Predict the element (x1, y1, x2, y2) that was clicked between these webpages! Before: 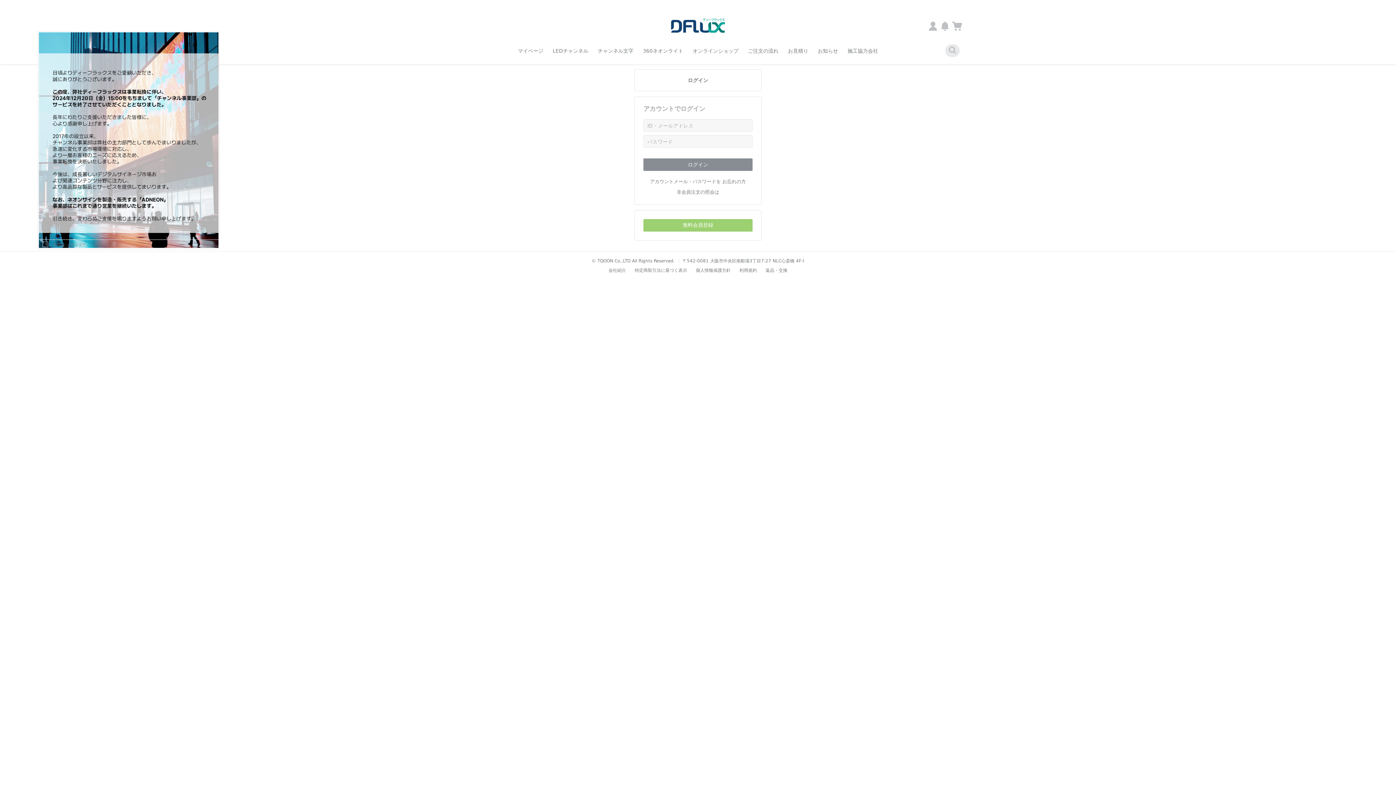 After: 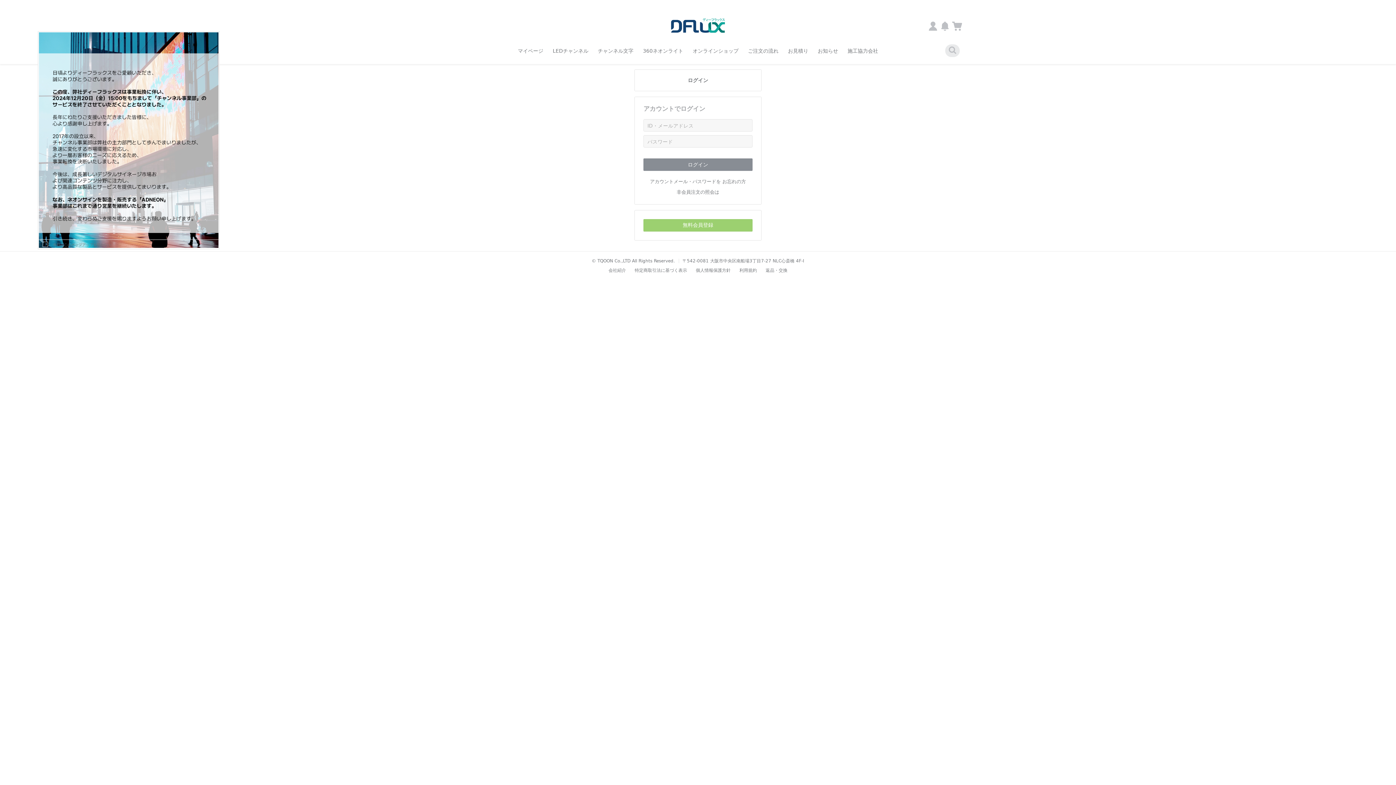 Action: bbox: (938, 21, 948, 30)